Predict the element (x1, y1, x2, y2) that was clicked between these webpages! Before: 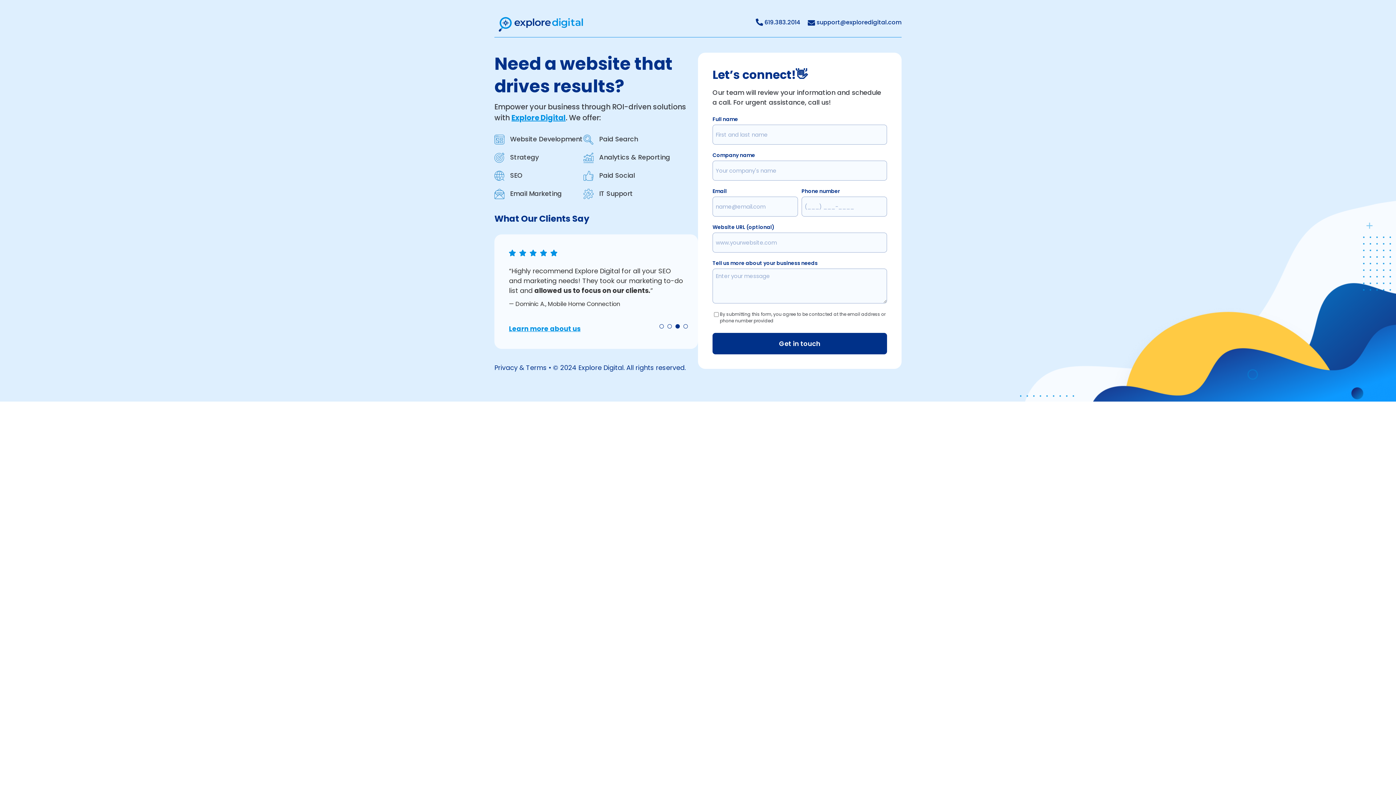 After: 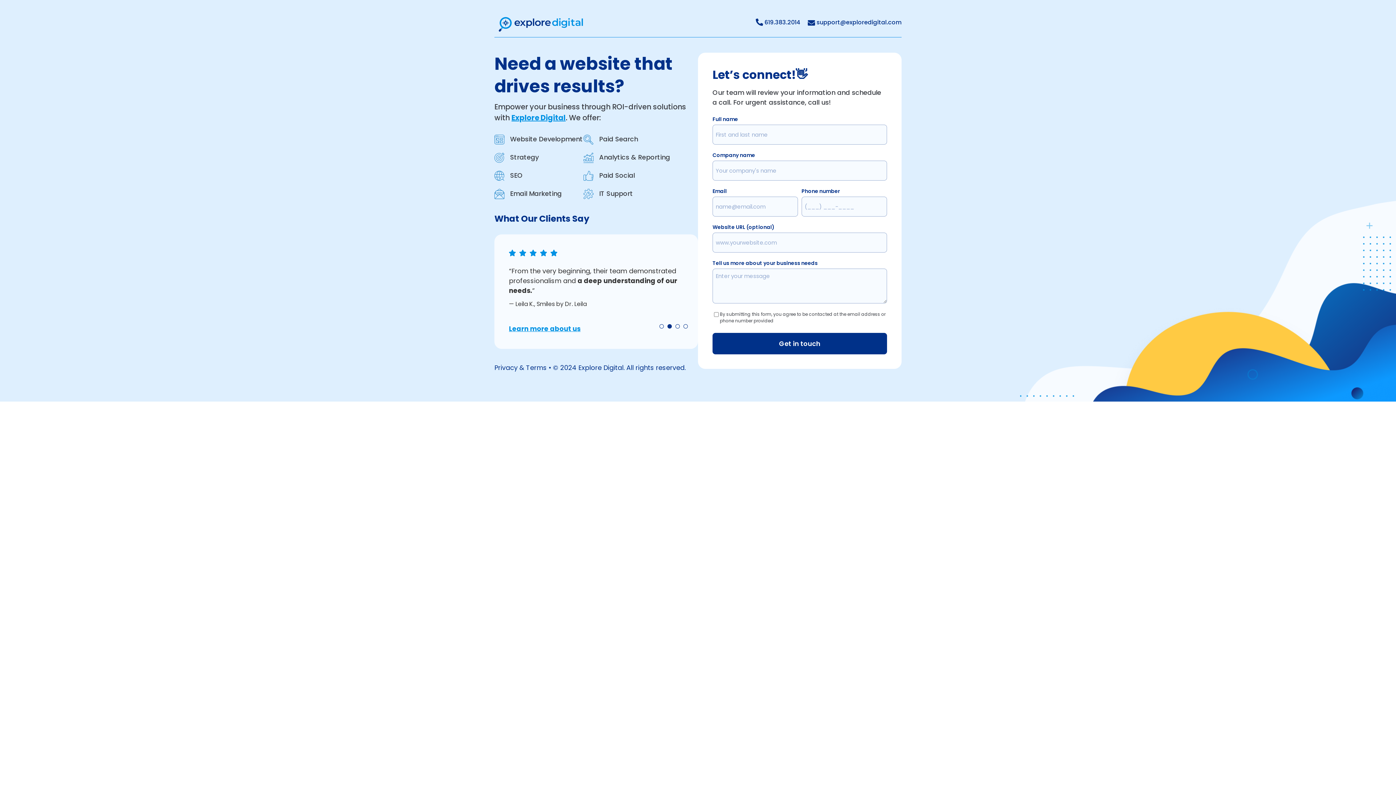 Action: label: 2 bbox: (667, 324, 672, 328)